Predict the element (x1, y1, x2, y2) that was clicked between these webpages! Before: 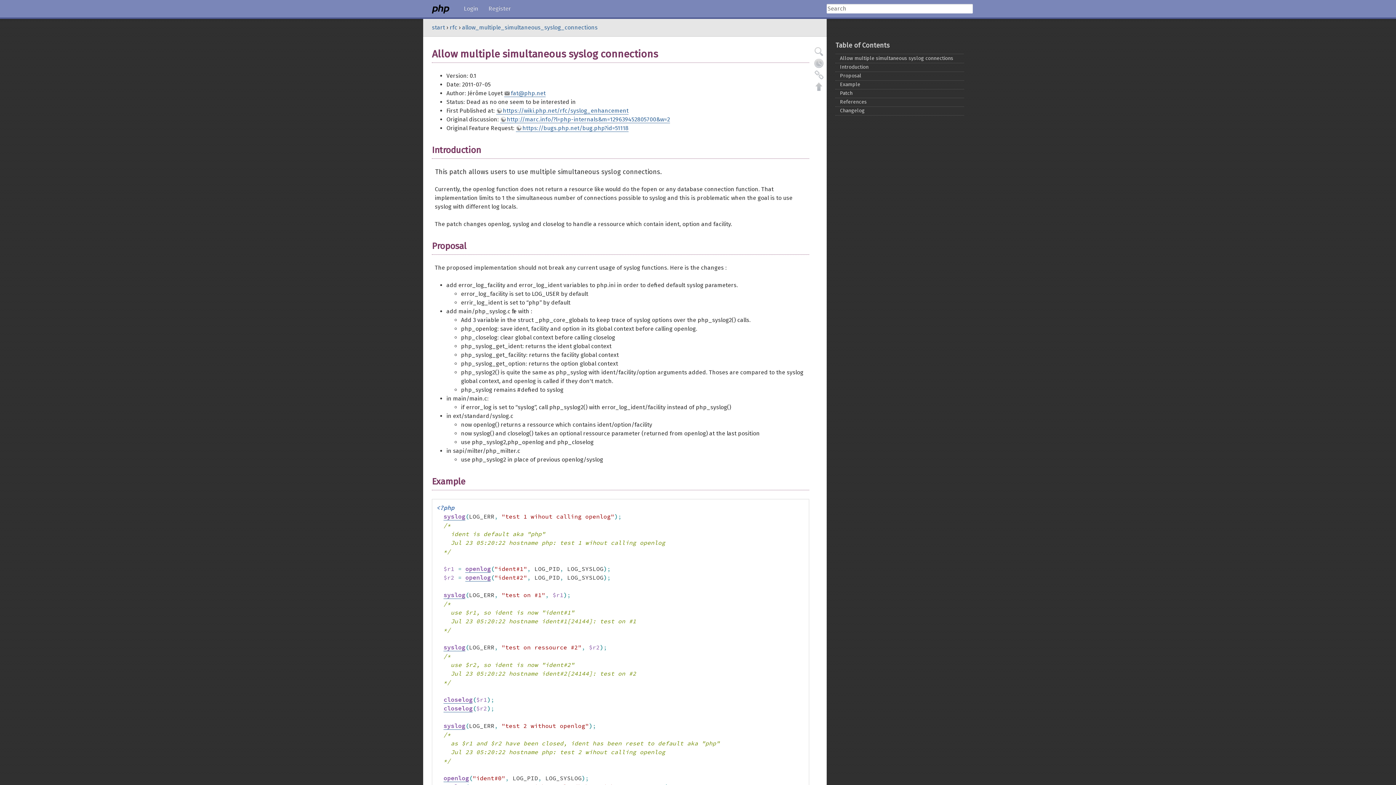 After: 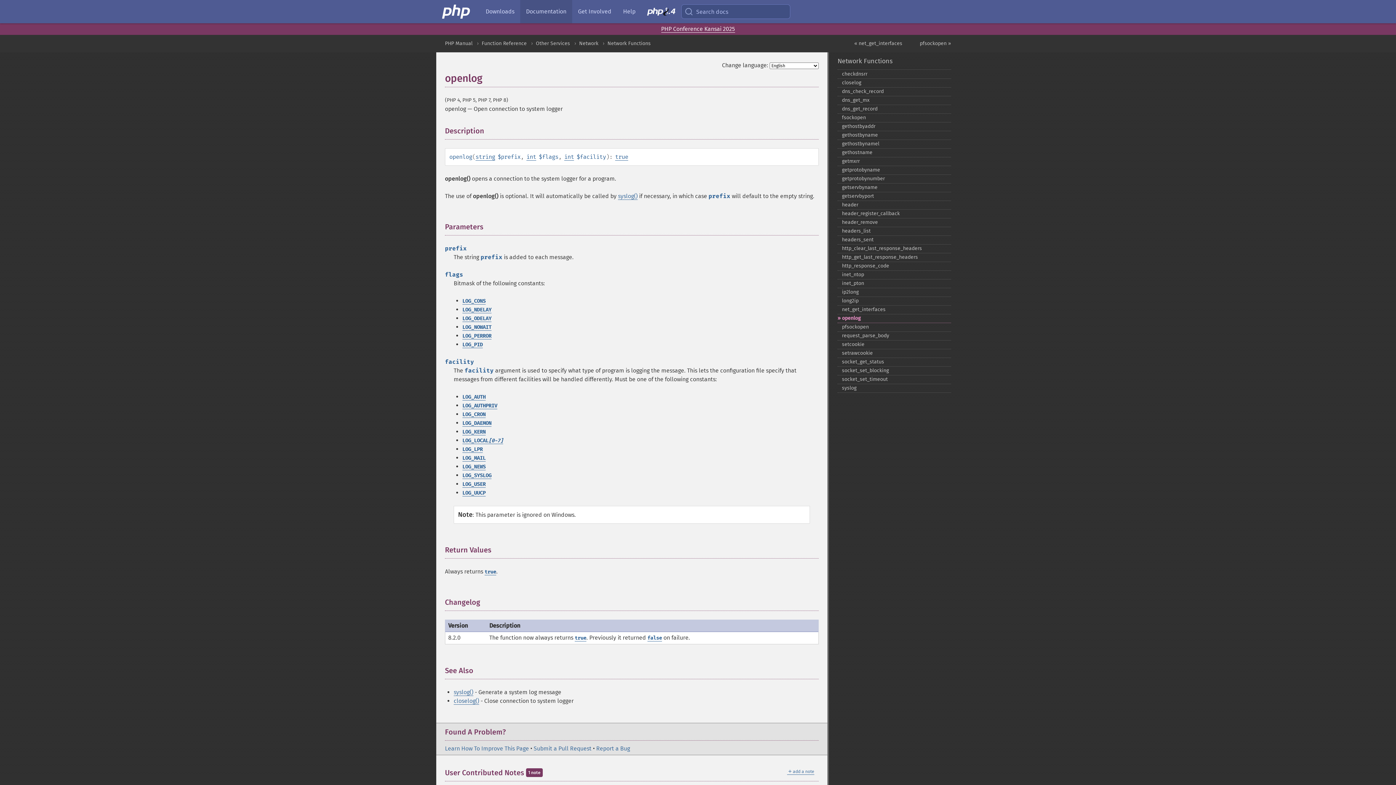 Action: bbox: (465, 574, 490, 581) label: openlog